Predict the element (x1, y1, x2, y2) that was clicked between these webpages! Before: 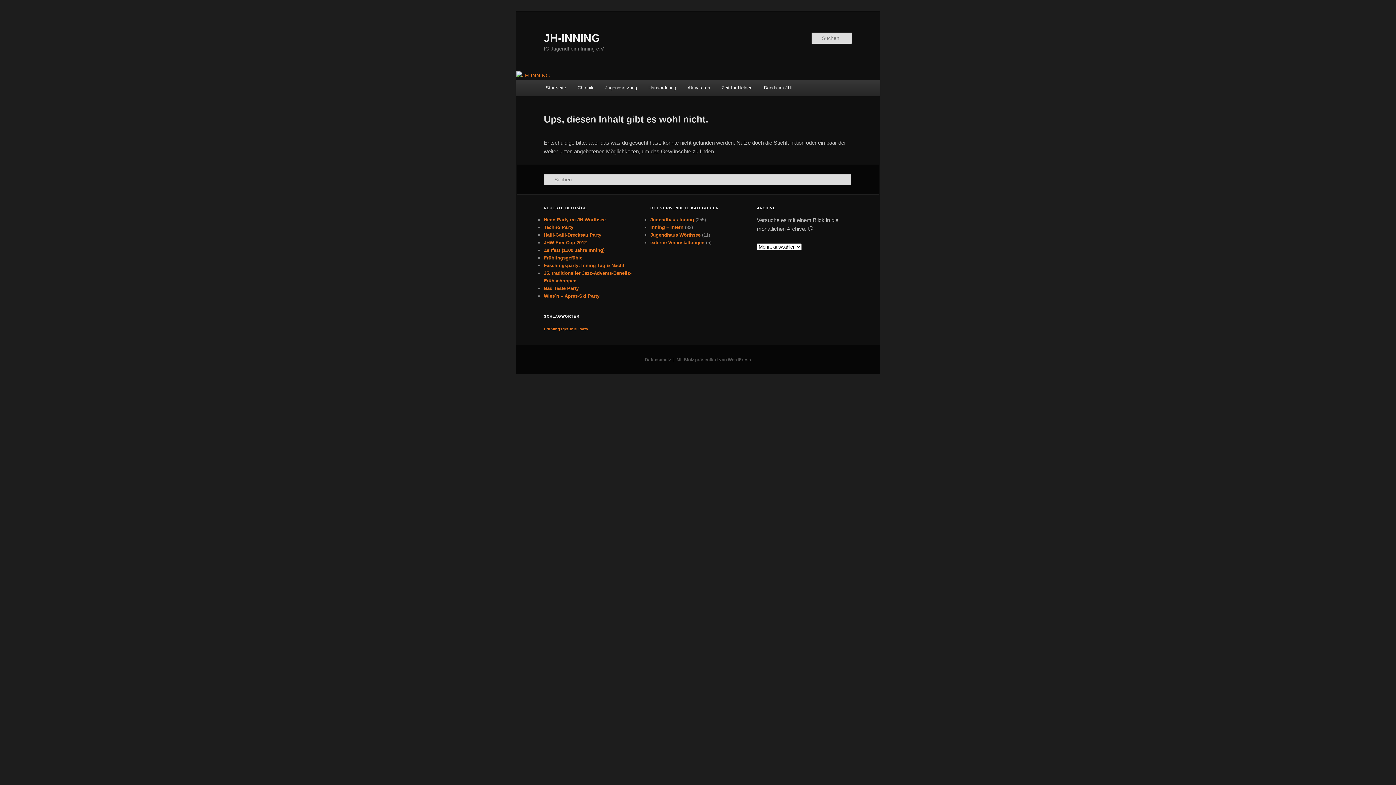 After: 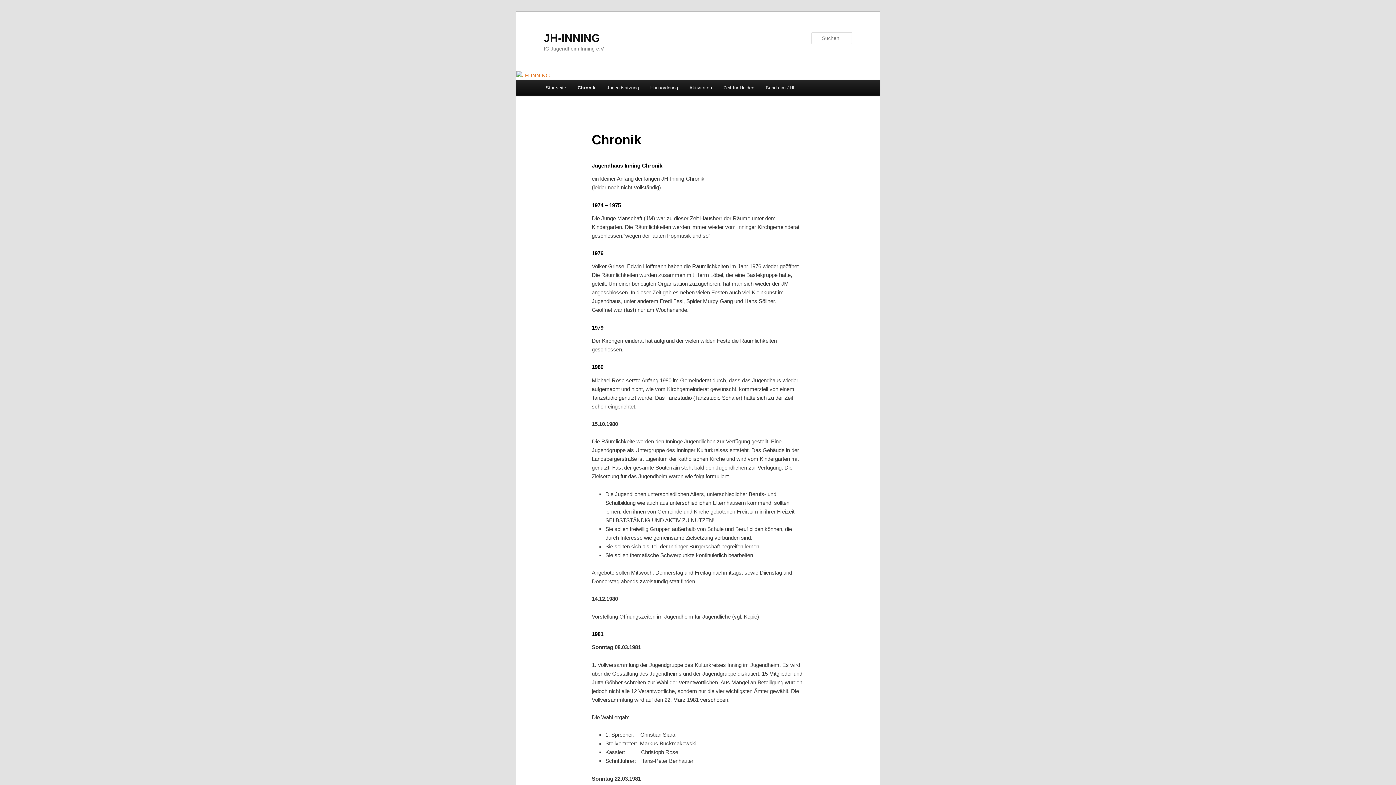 Action: bbox: (571, 80, 599, 95) label: Chronik